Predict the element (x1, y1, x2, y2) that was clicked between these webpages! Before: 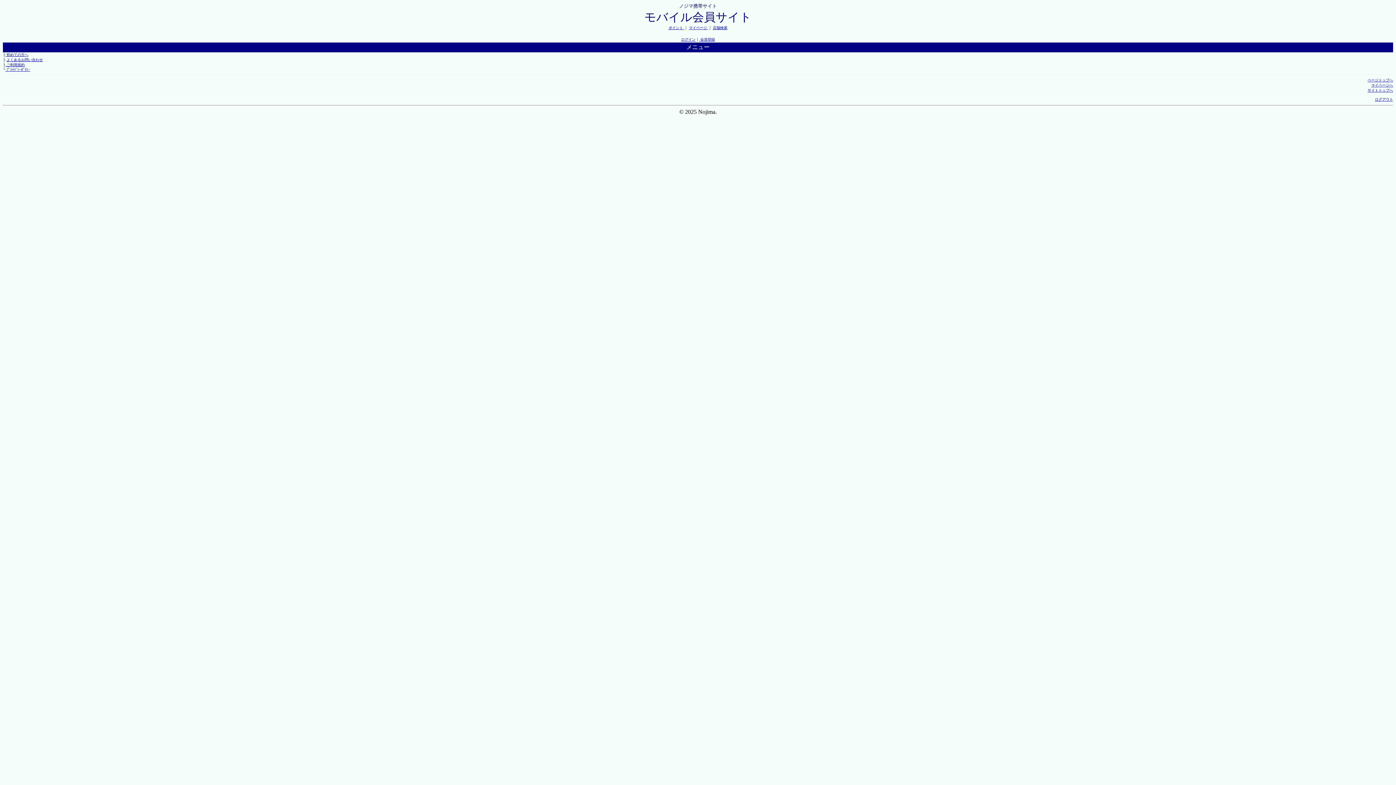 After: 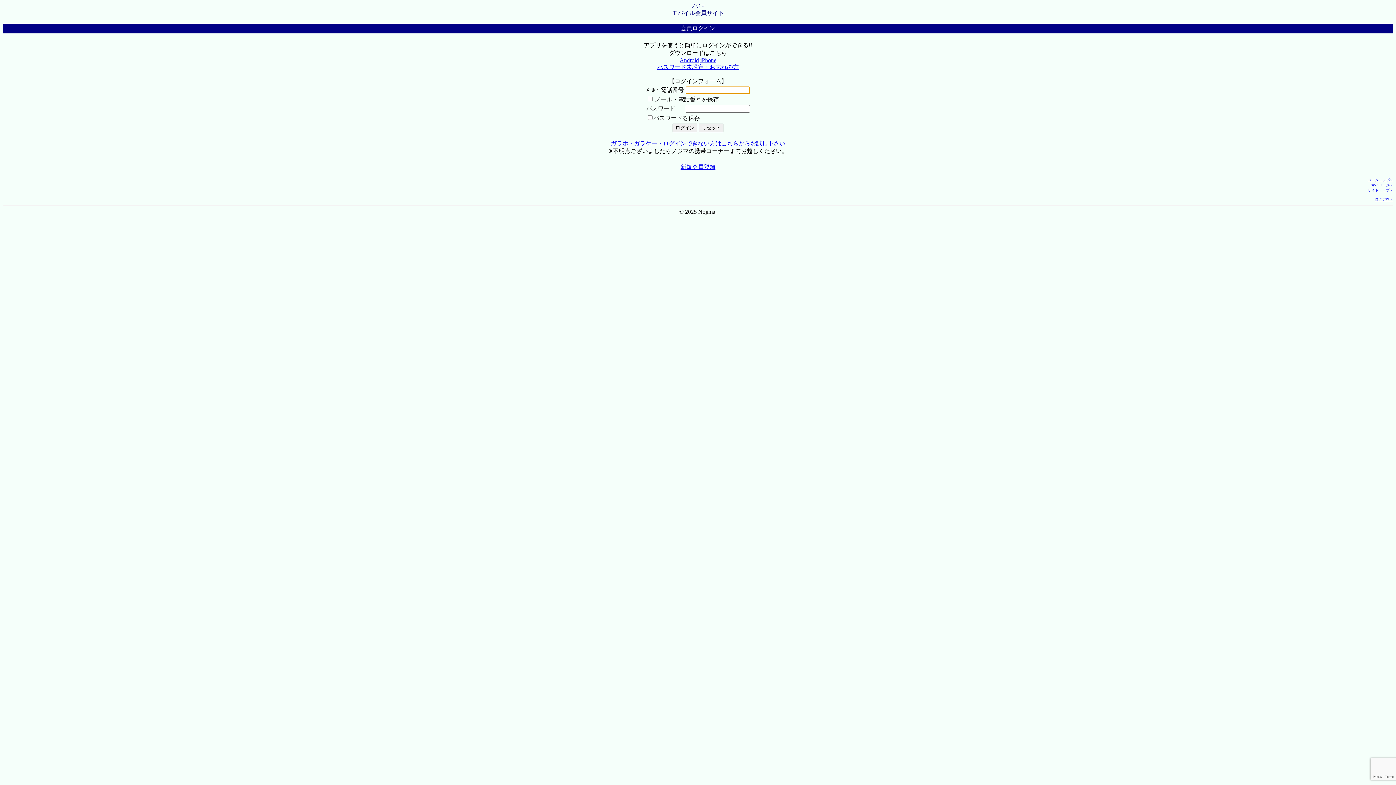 Action: bbox: (668, 25, 684, 29) label: ポイント 